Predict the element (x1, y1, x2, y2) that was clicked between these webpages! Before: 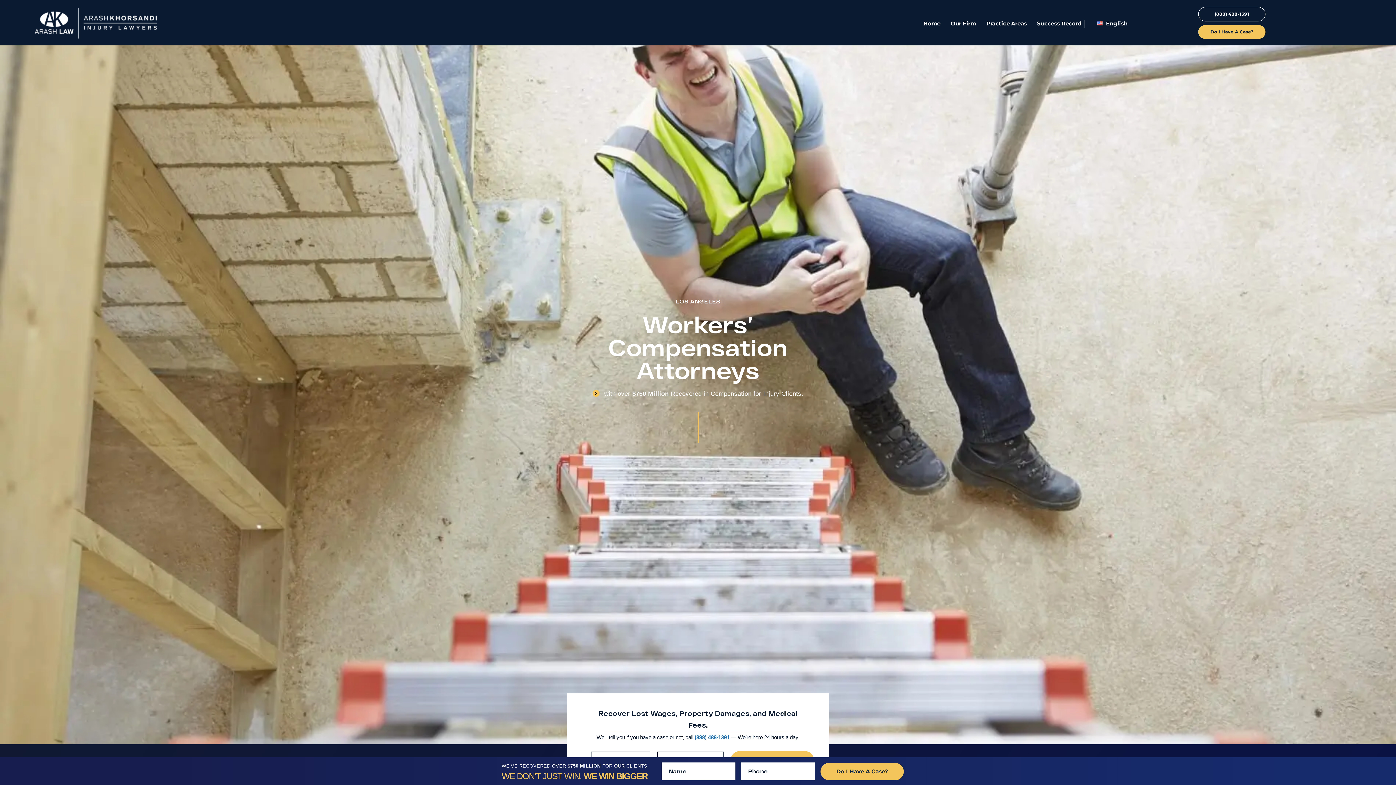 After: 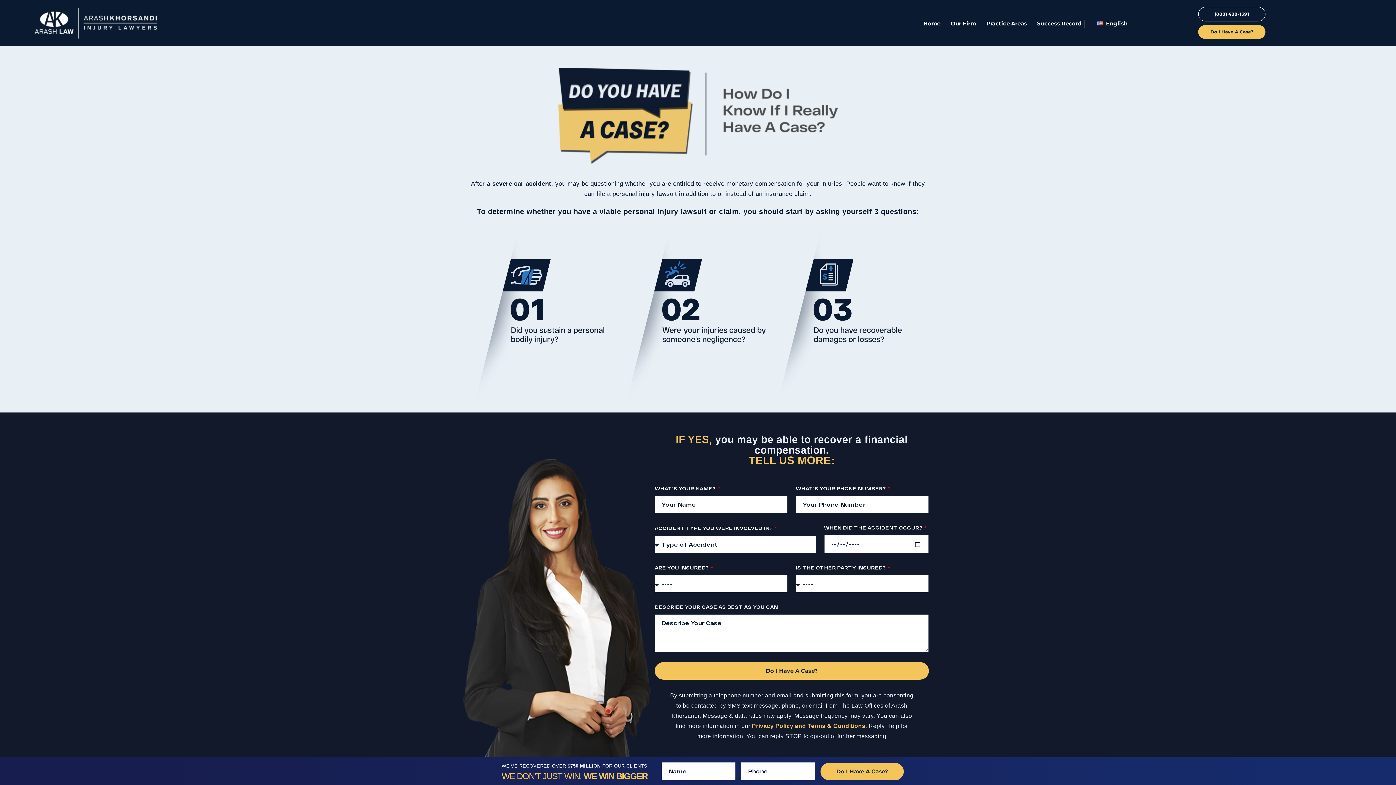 Action: label: Do I Have A Case? bbox: (1198, 24, 1265, 38)